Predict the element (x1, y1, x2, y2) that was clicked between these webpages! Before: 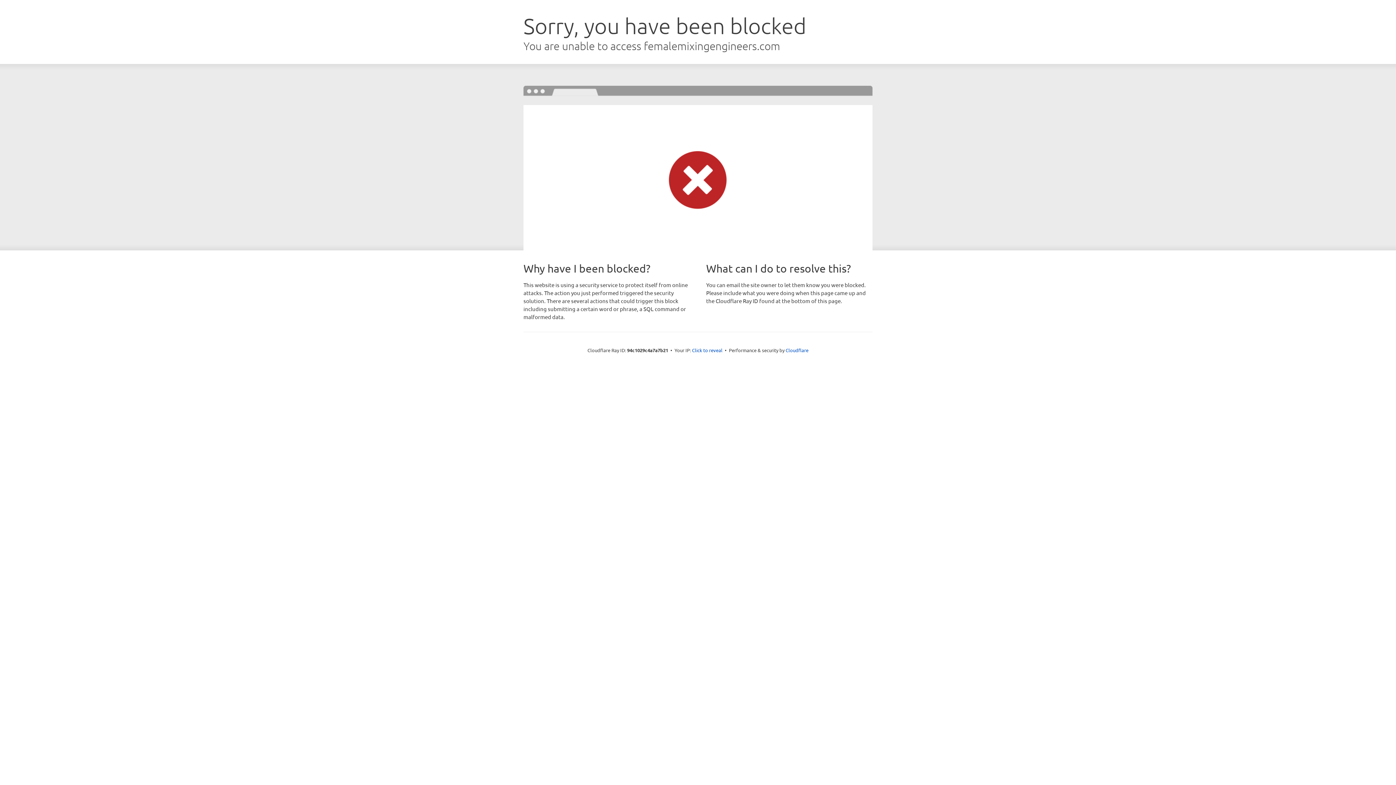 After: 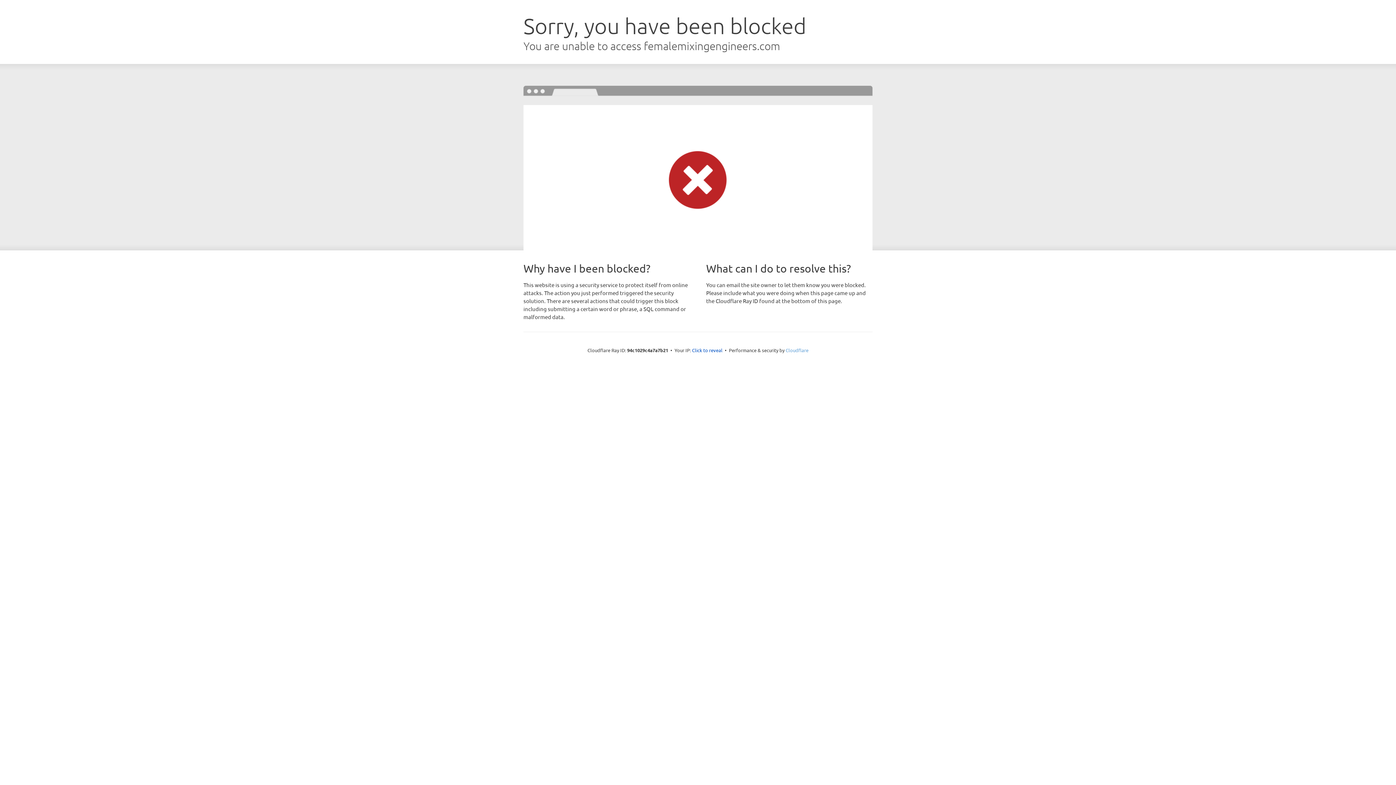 Action: label: Cloudflare bbox: (785, 347, 808, 353)